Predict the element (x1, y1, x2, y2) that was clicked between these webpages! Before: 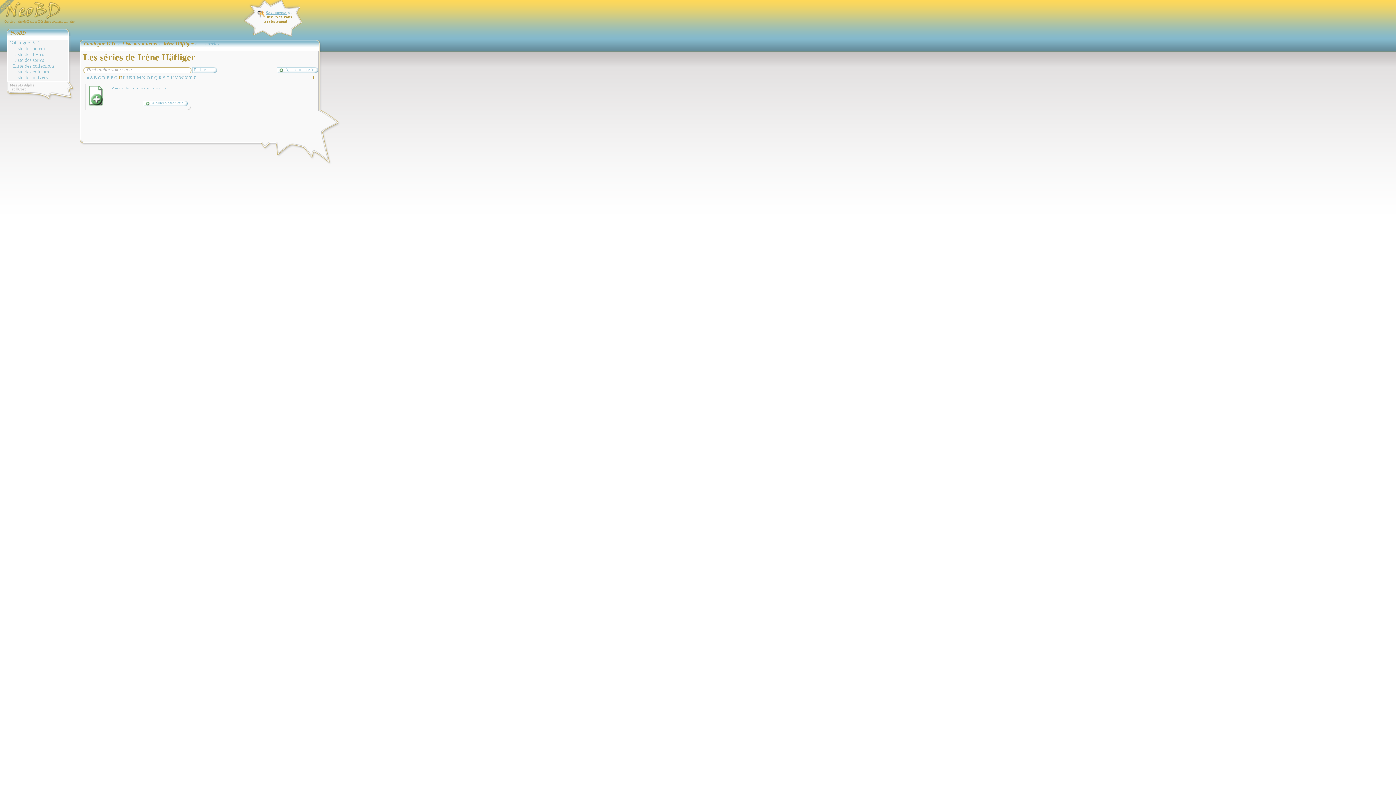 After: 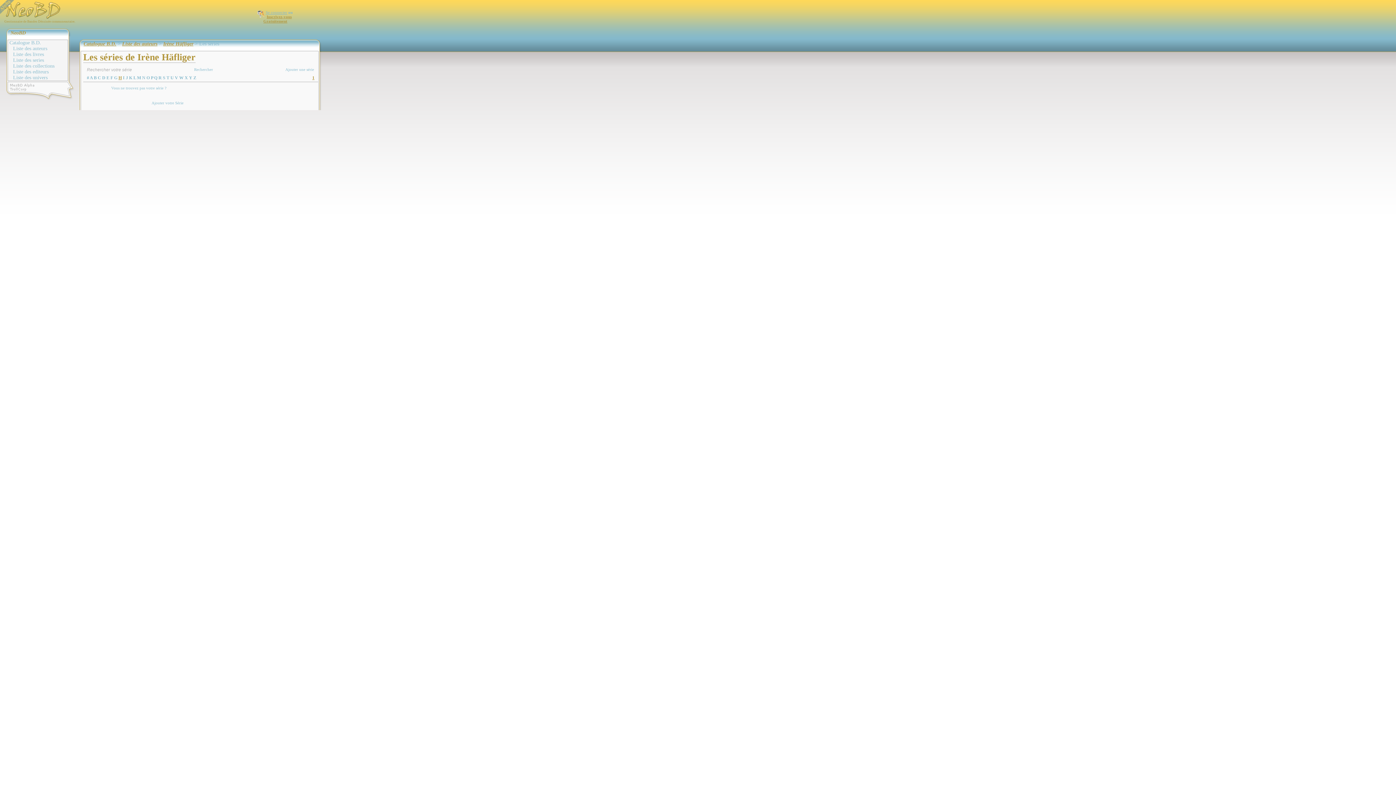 Action: label: H bbox: (118, 75, 121, 80)